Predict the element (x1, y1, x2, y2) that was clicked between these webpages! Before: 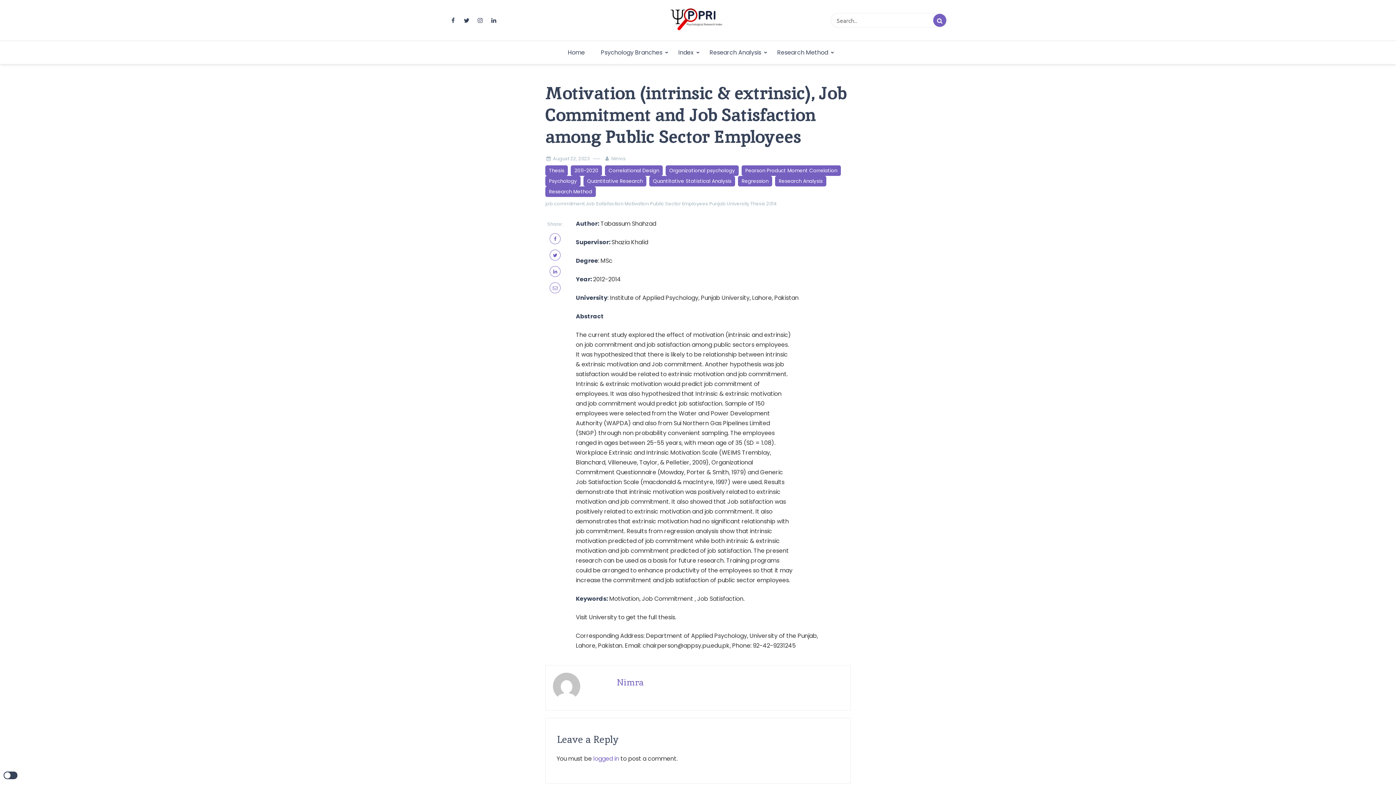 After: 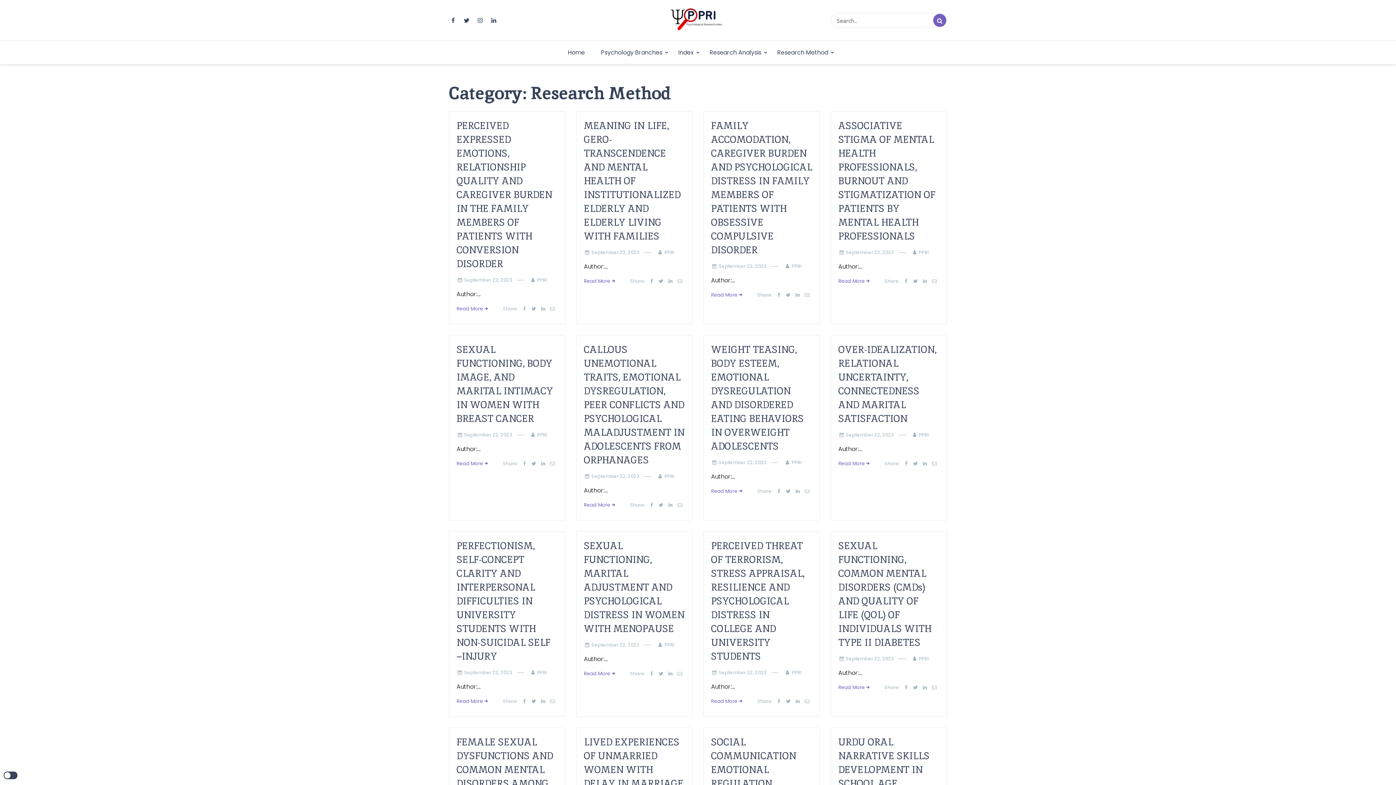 Action: label: Research Method bbox: (770, 44, 835, 60)